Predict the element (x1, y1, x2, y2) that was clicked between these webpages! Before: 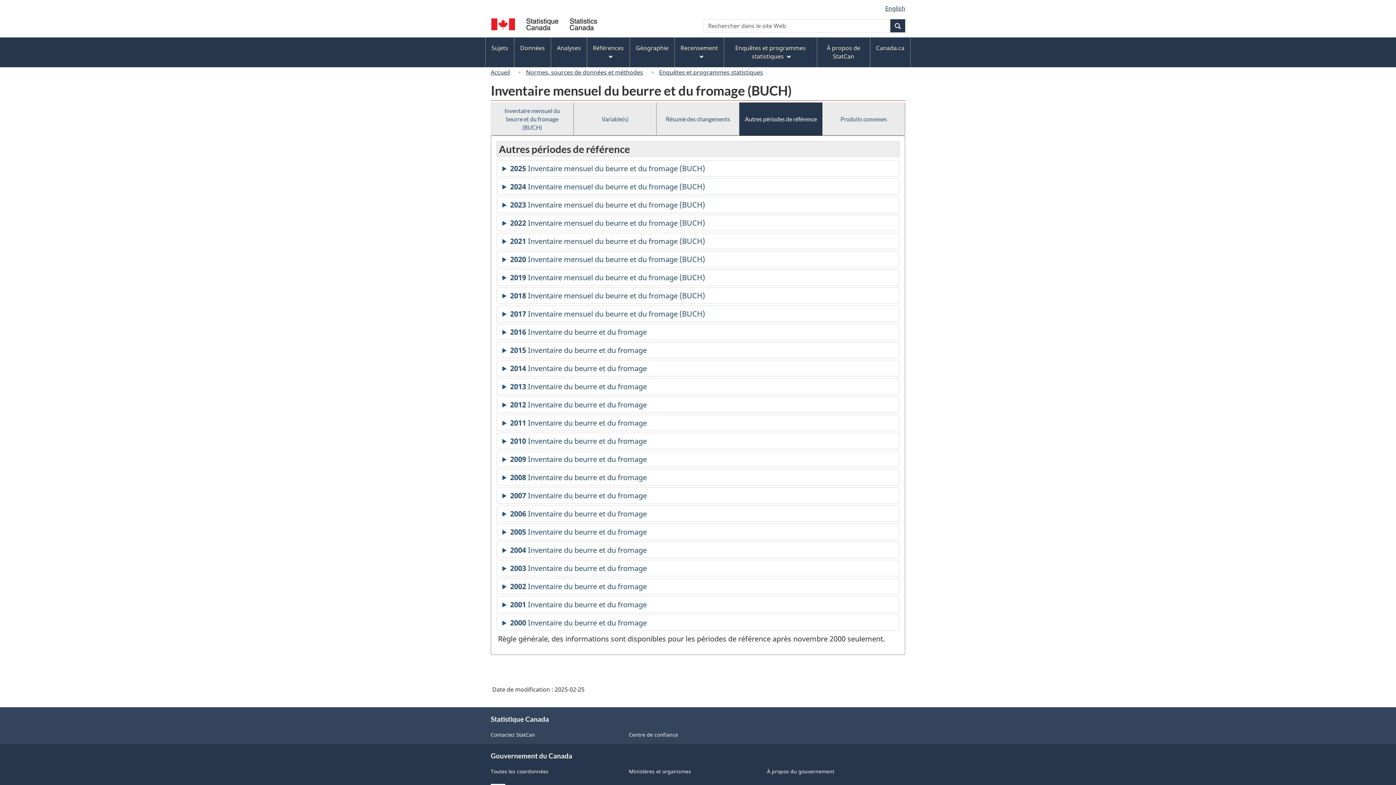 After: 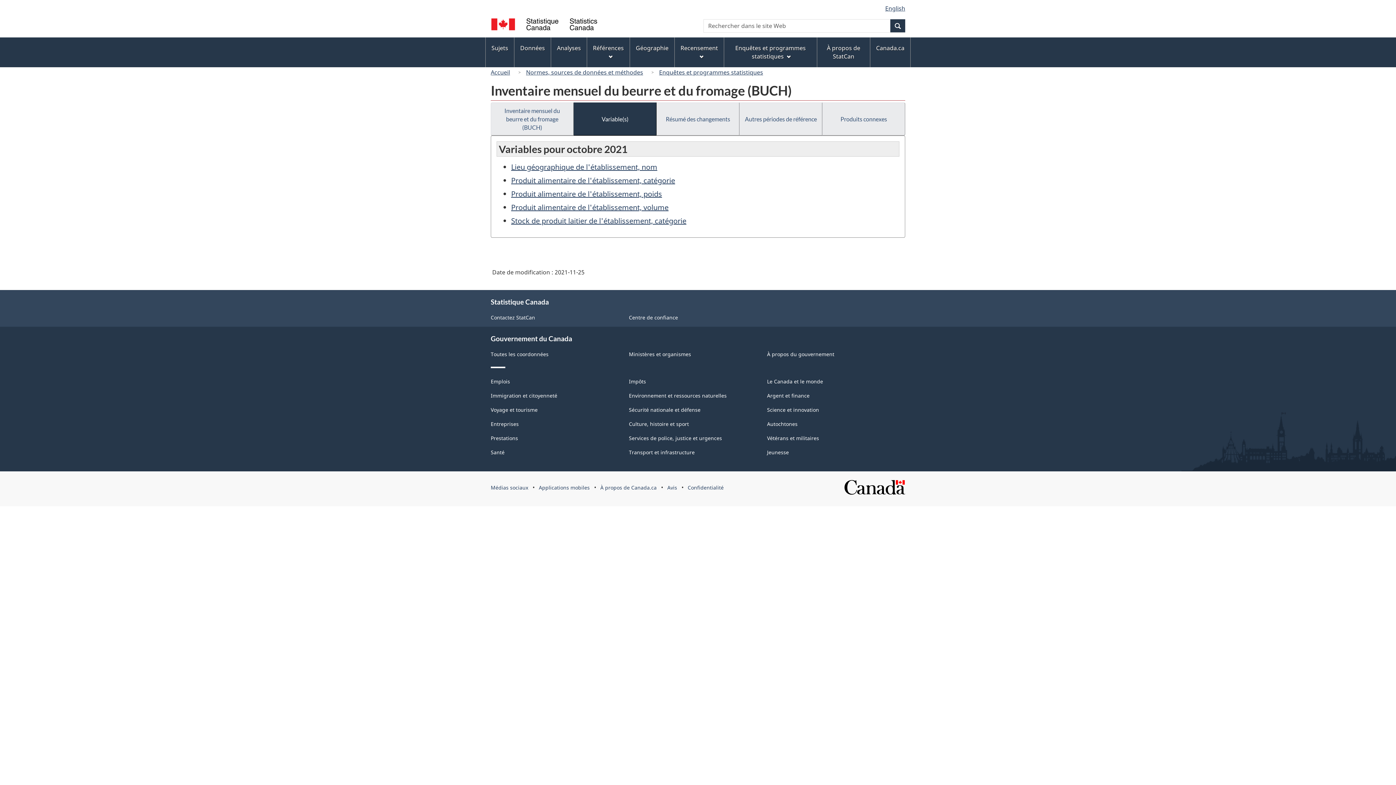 Action: label: Variable(s) bbox: (573, 102, 656, 135)